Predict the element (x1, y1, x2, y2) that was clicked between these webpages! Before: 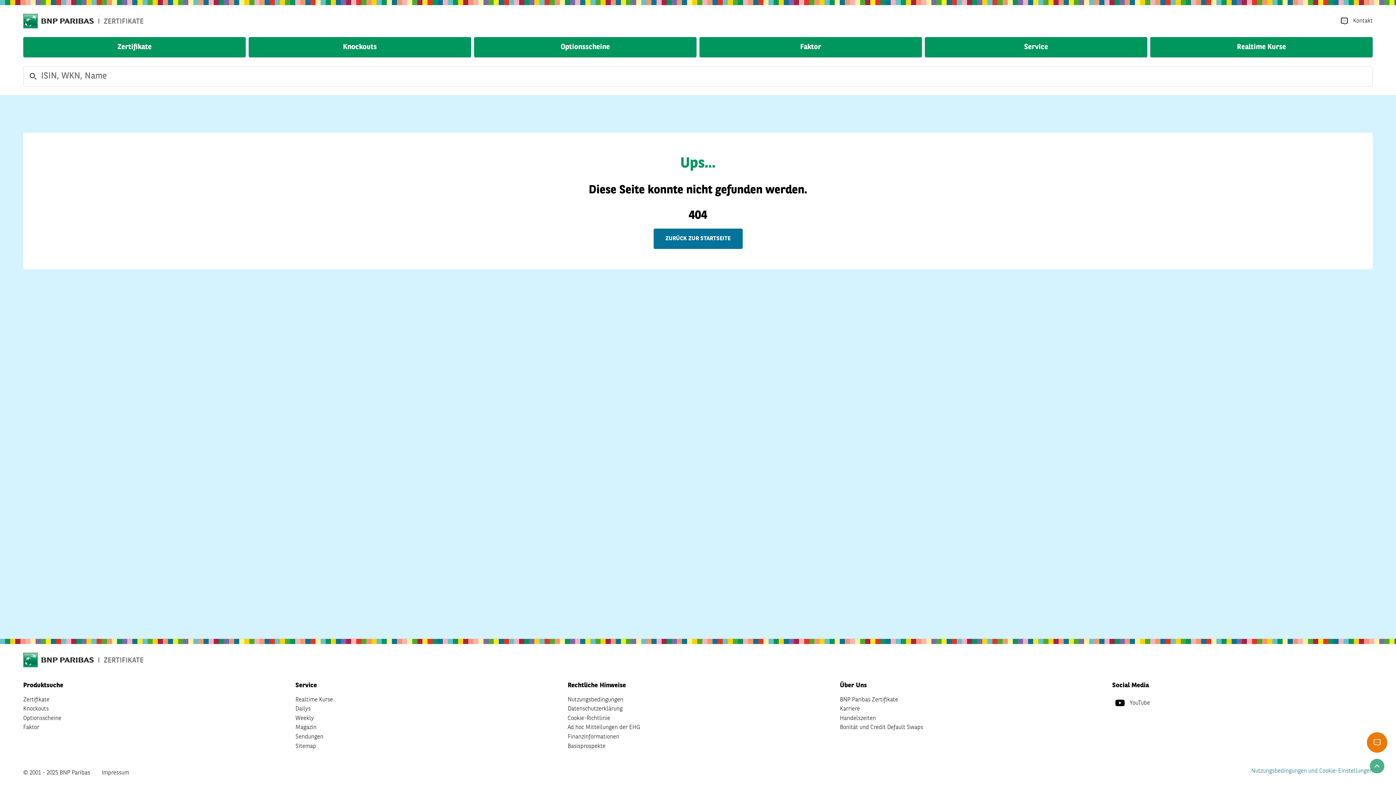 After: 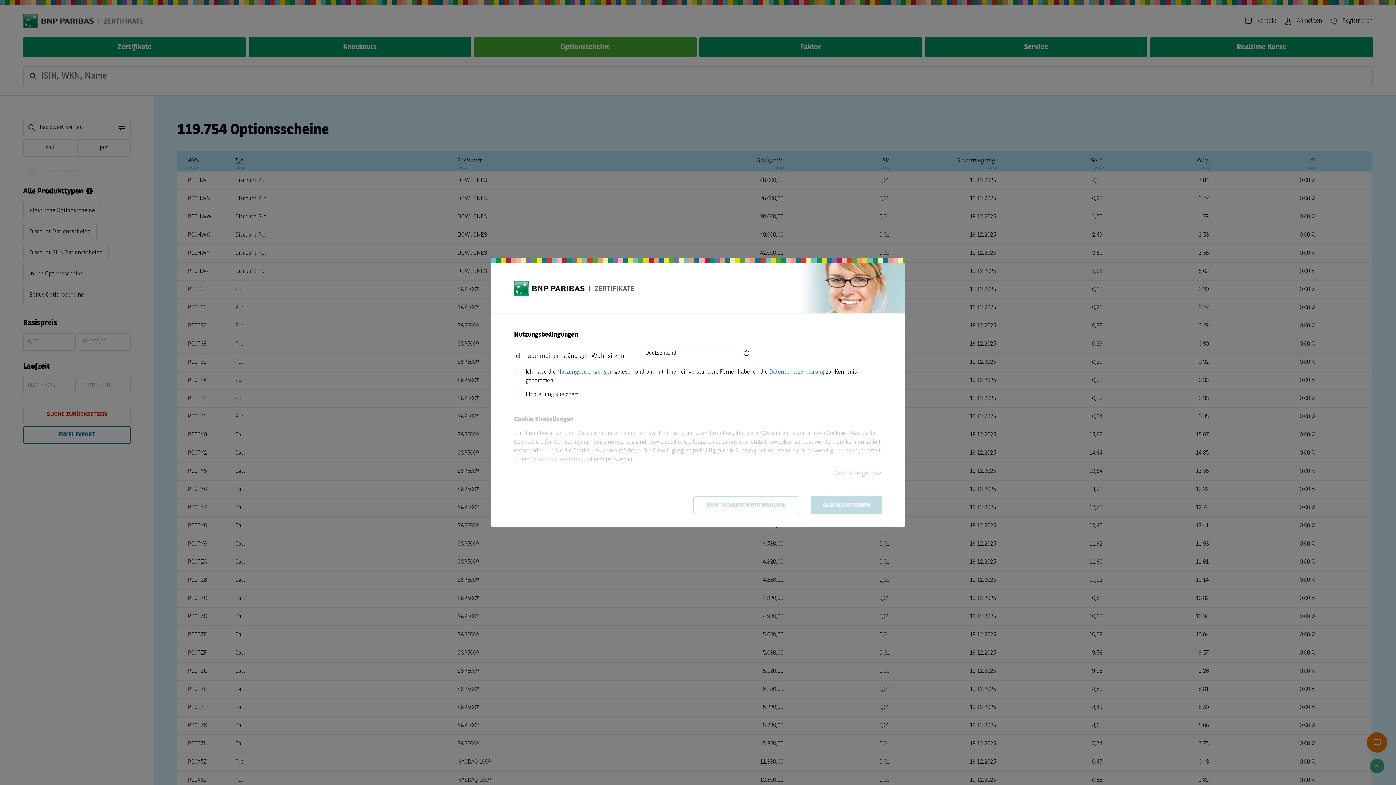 Action: bbox: (474, 37, 696, 57) label: Optionsscheine